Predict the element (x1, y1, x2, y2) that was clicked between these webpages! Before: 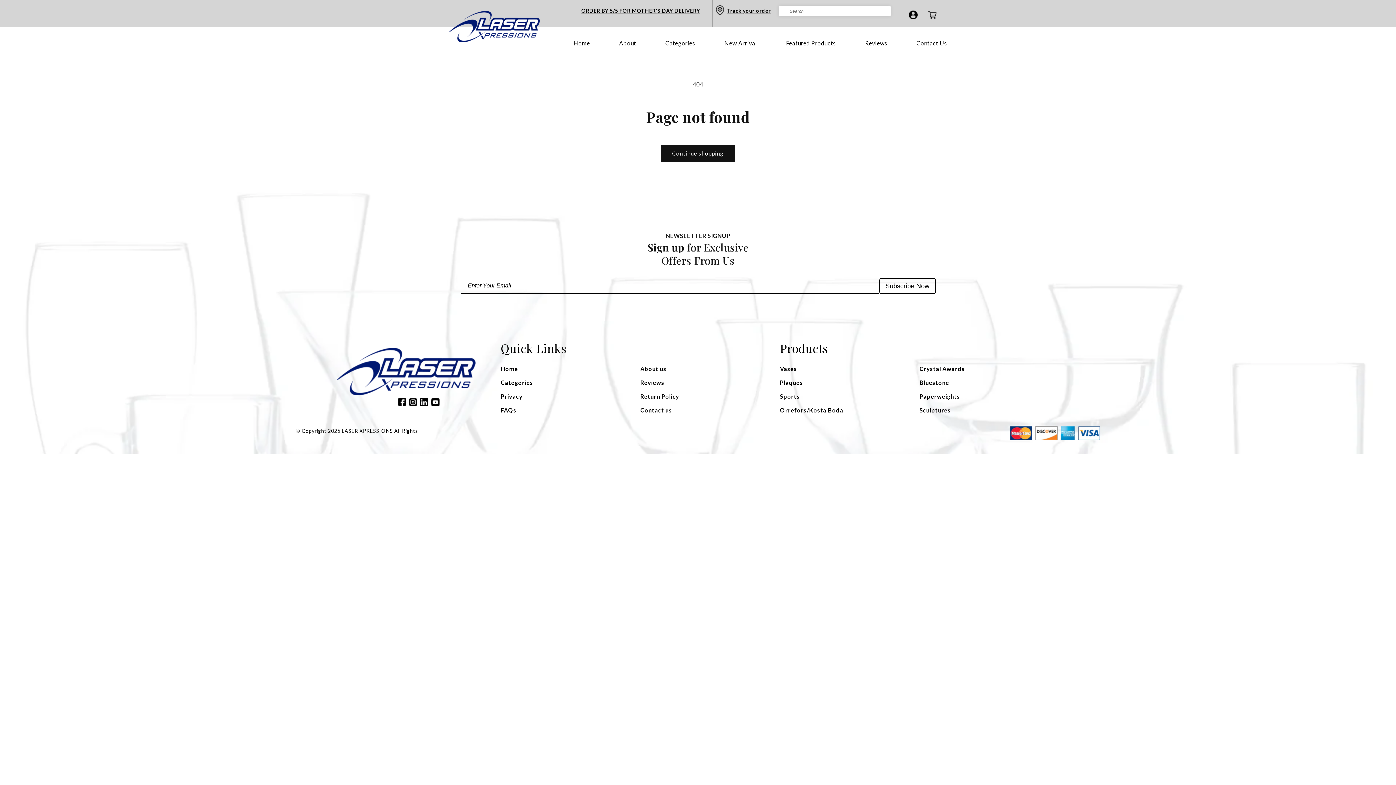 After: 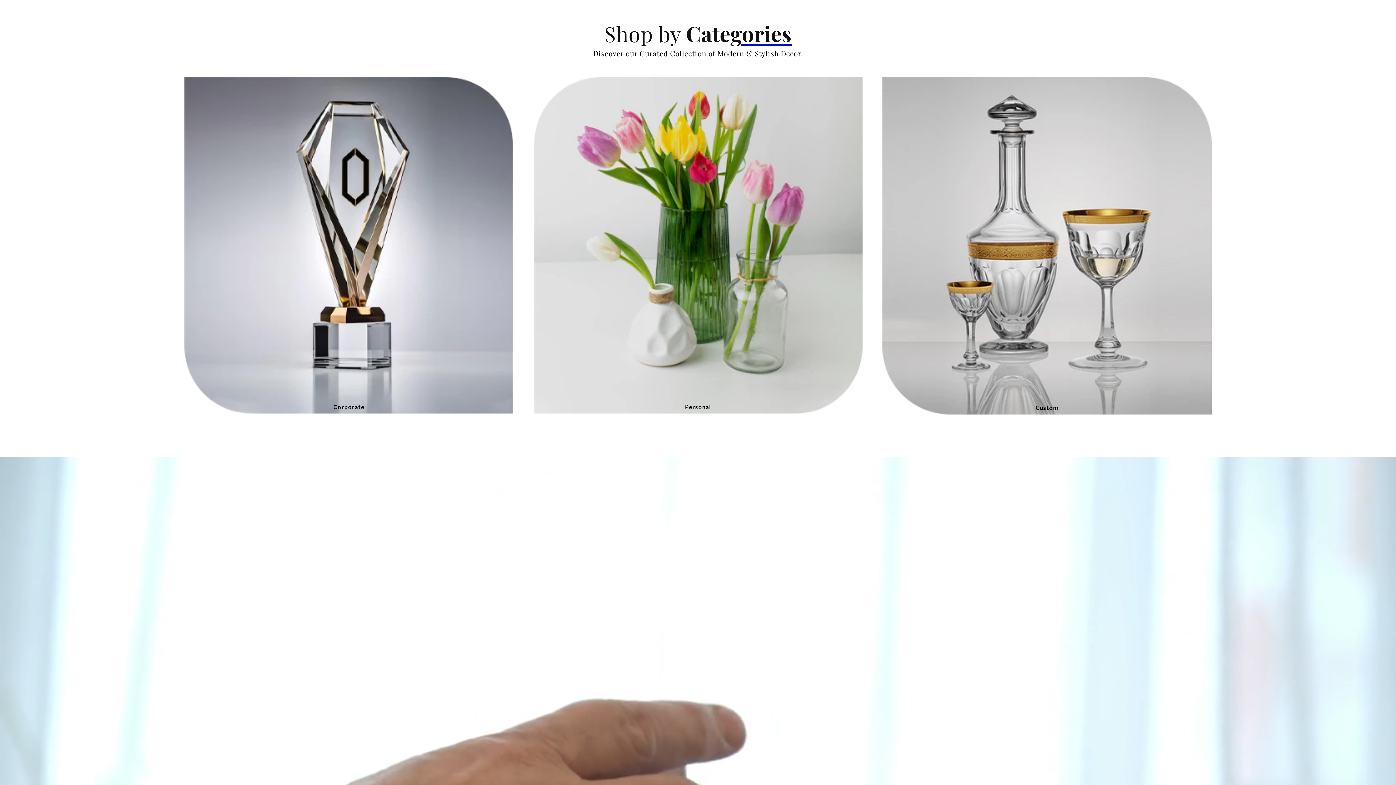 Action: label: Categories bbox: (665, 39, 695, 46)